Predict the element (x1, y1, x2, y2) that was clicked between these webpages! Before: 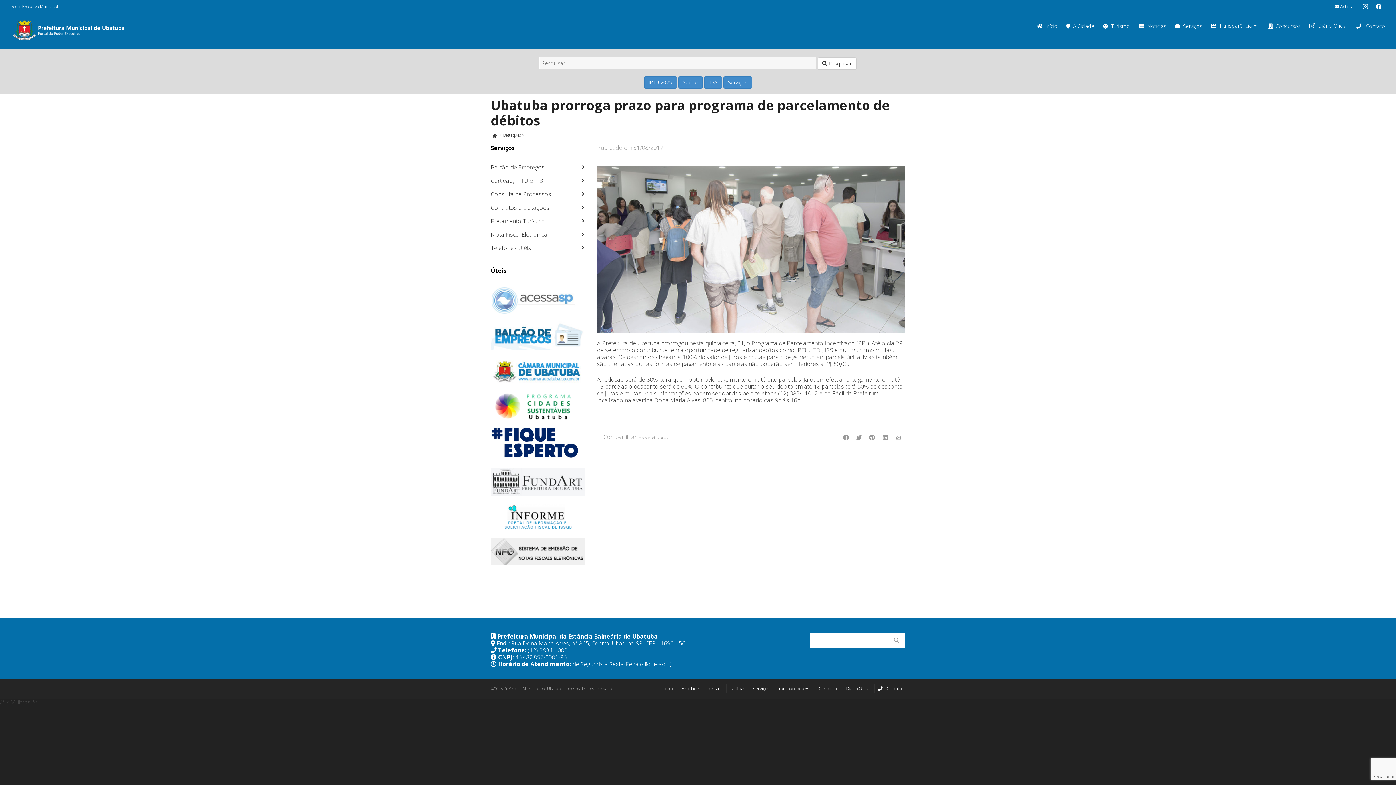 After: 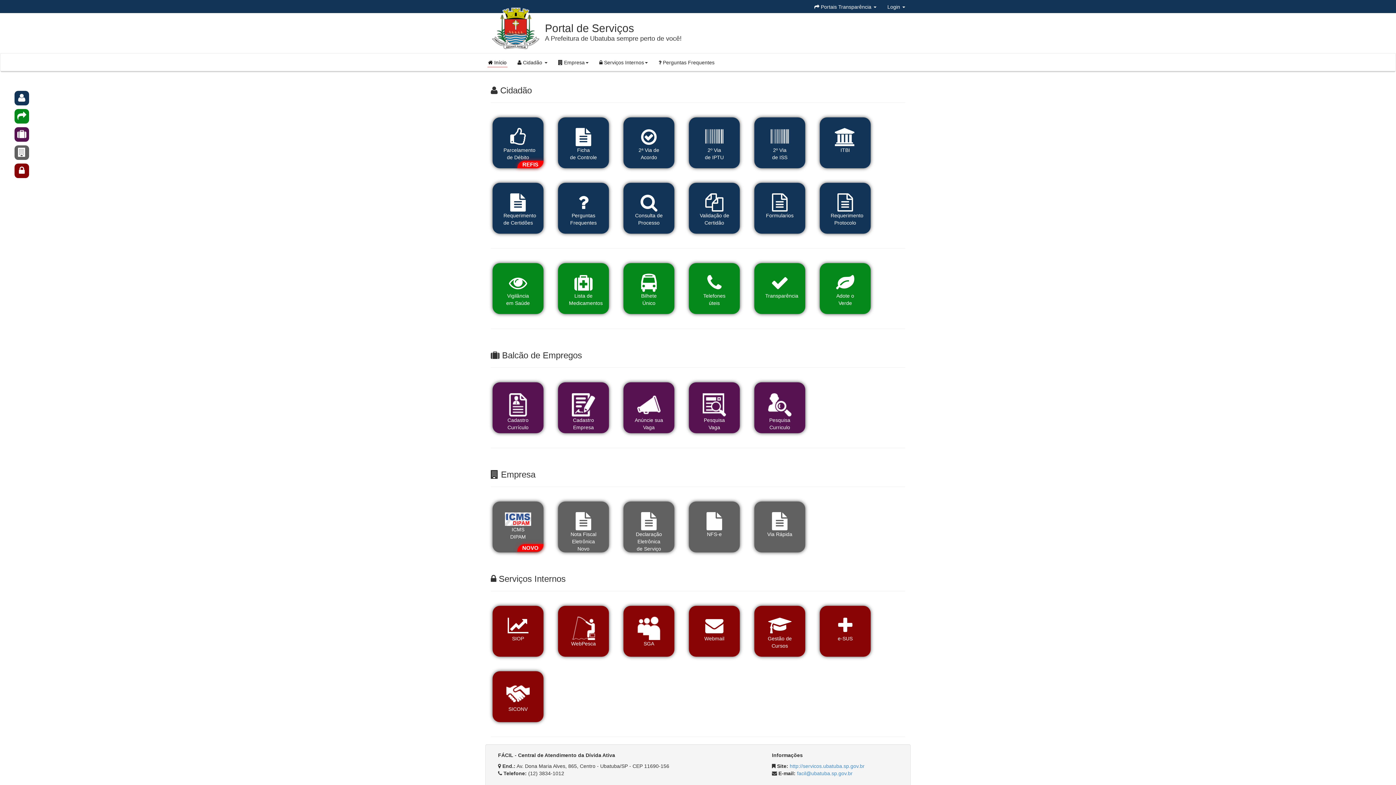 Action: label: Consulta de Processos bbox: (490, 187, 584, 200)